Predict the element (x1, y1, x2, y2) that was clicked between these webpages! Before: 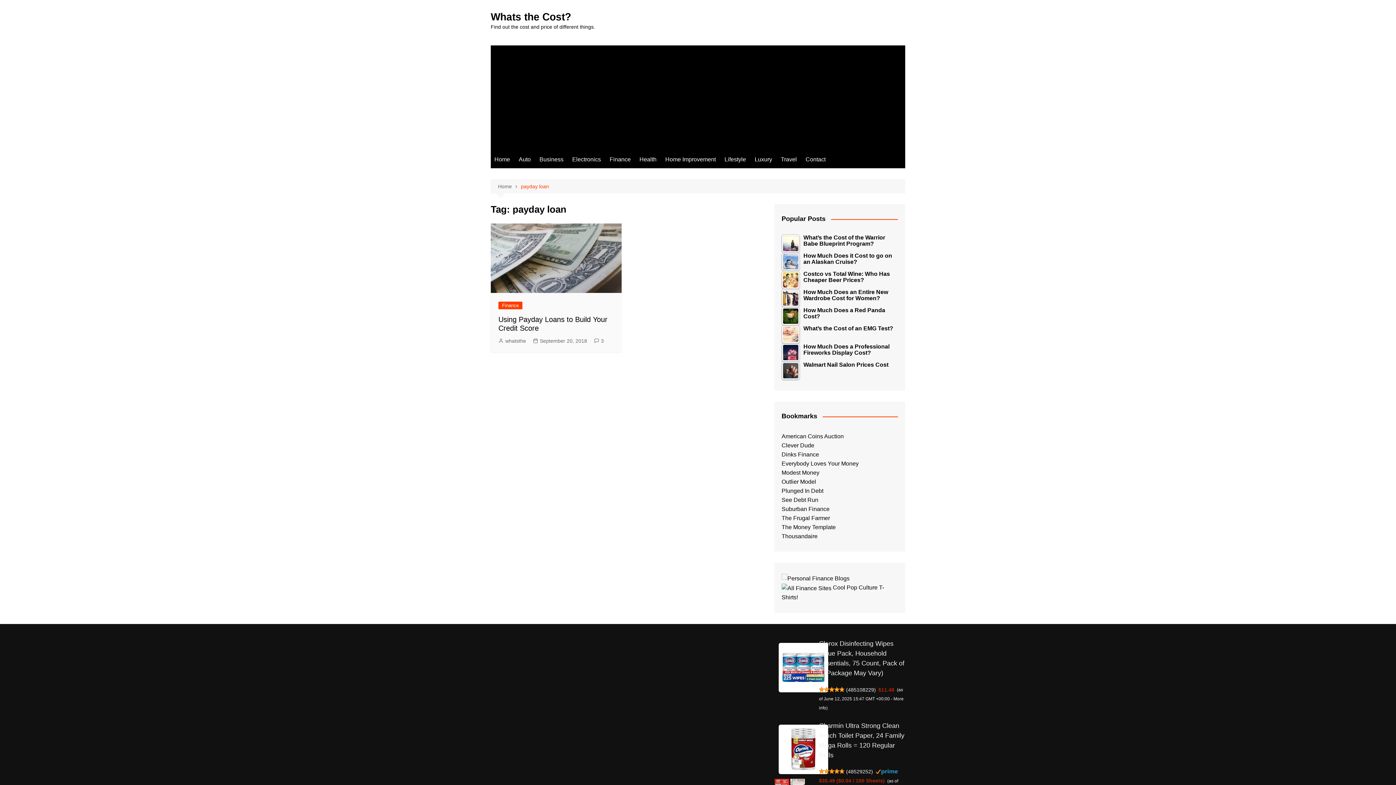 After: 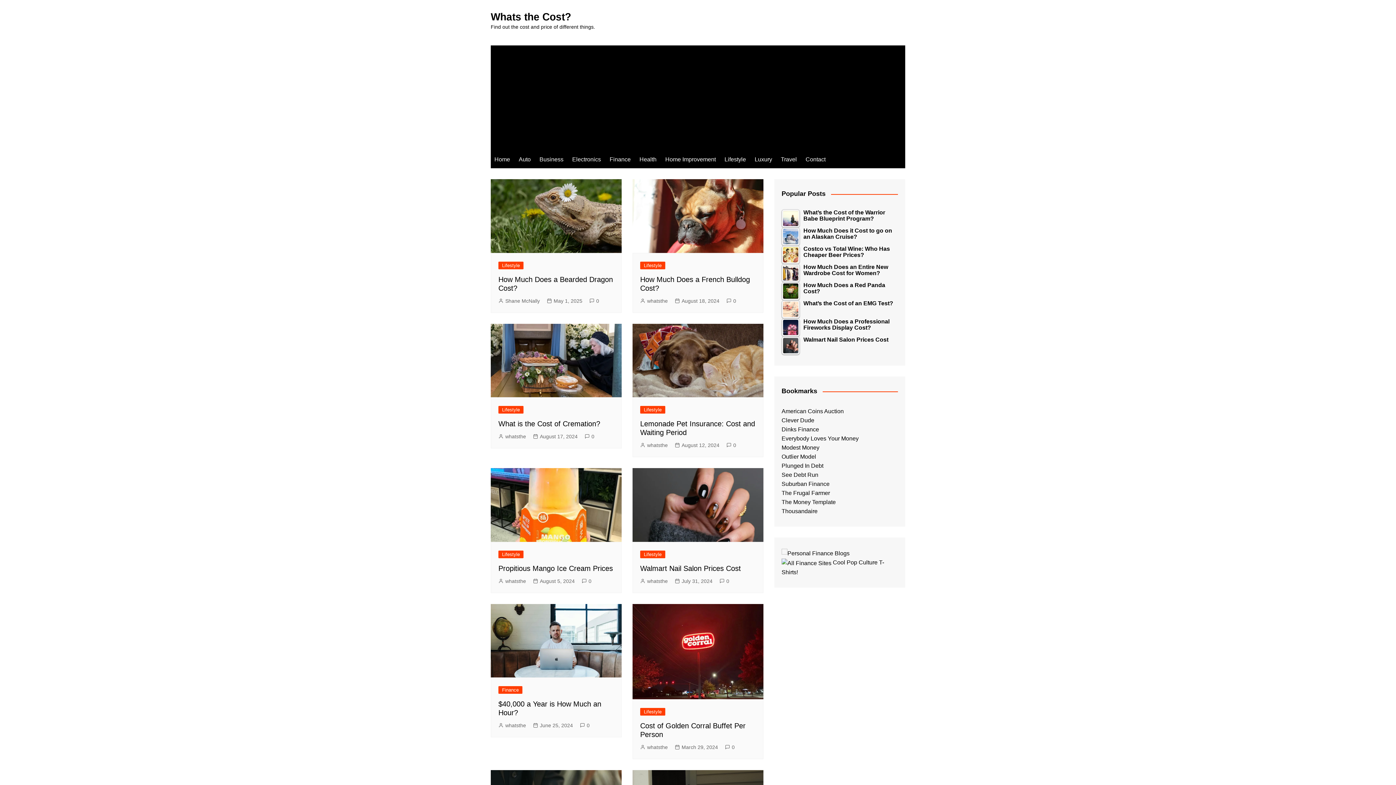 Action: label: Home bbox: (490, 150, 513, 168)